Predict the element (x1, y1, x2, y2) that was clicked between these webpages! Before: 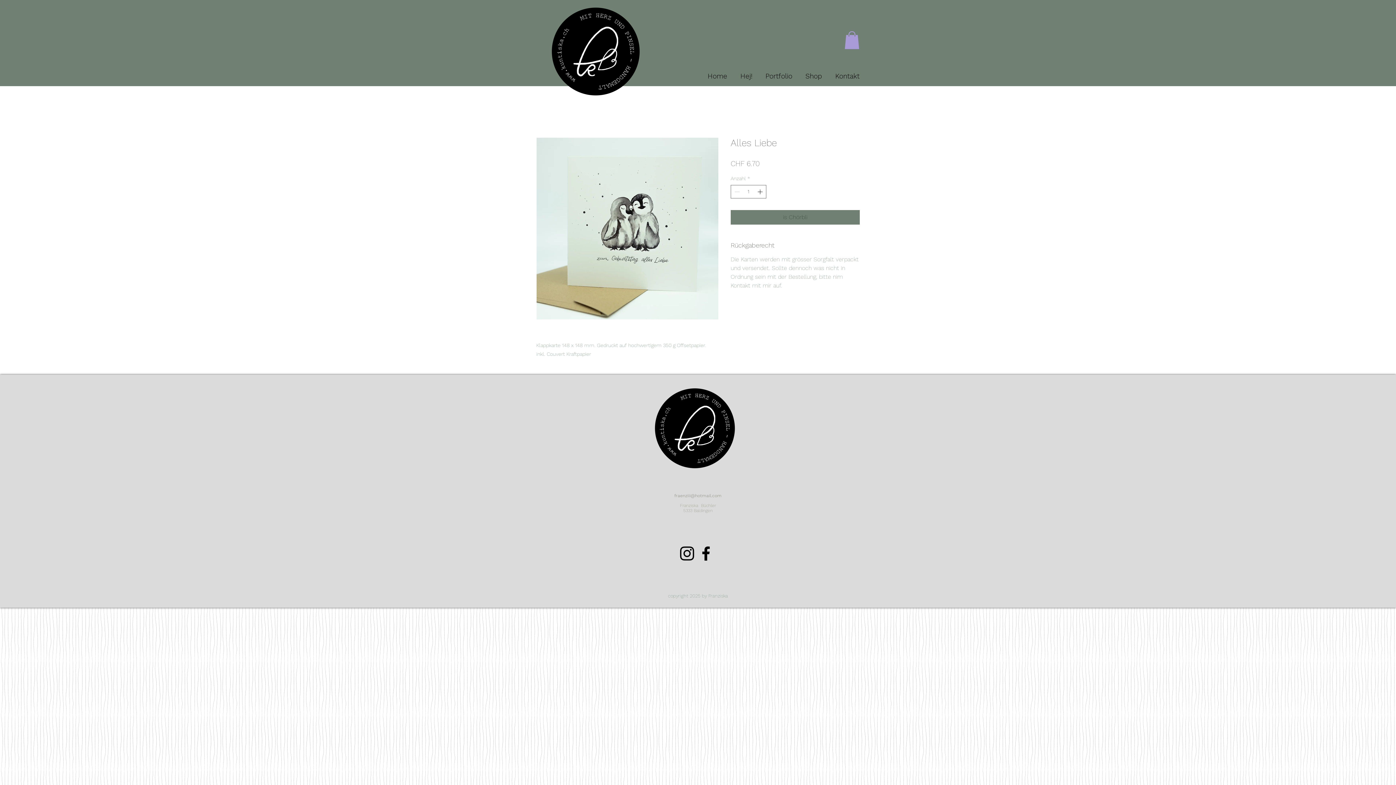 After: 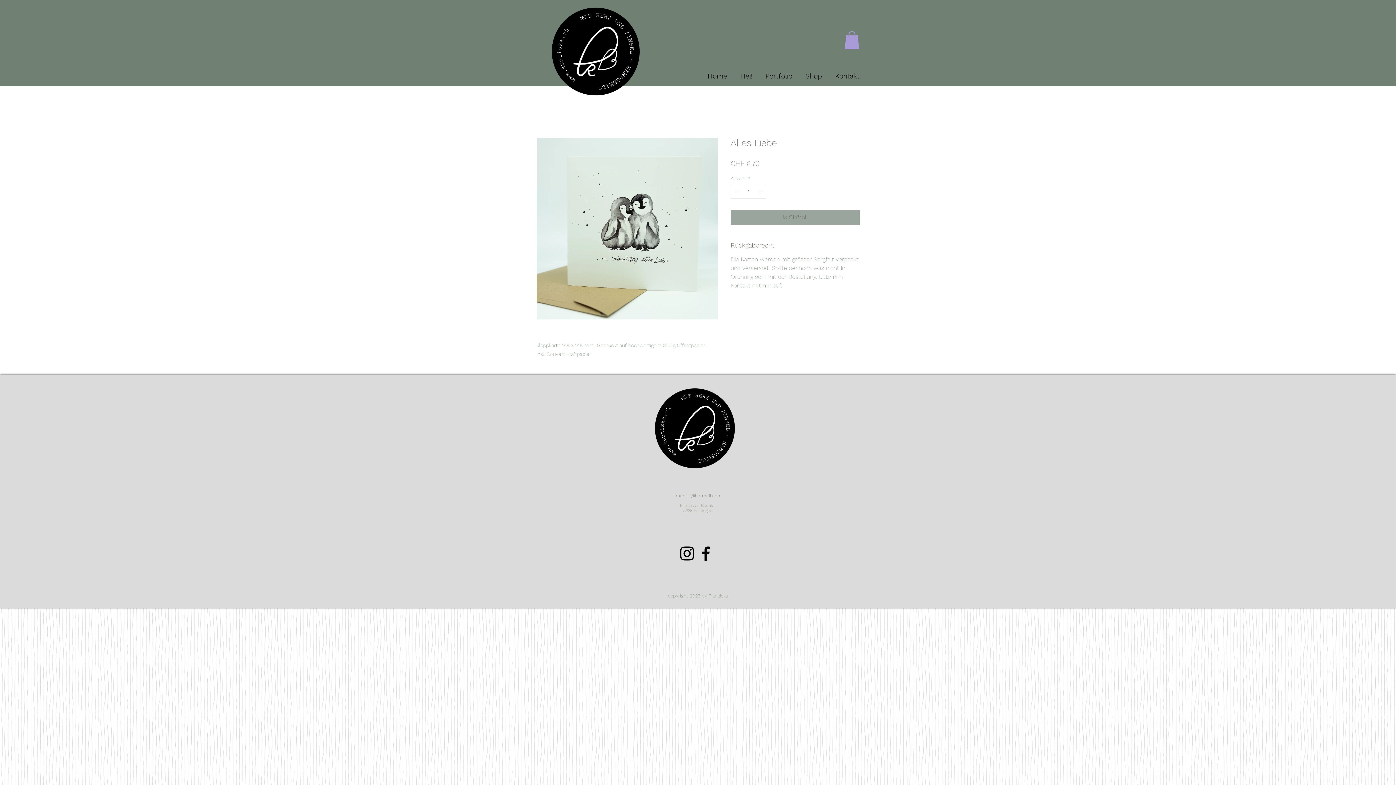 Action: bbox: (730, 210, 860, 224) label: is Chörbli